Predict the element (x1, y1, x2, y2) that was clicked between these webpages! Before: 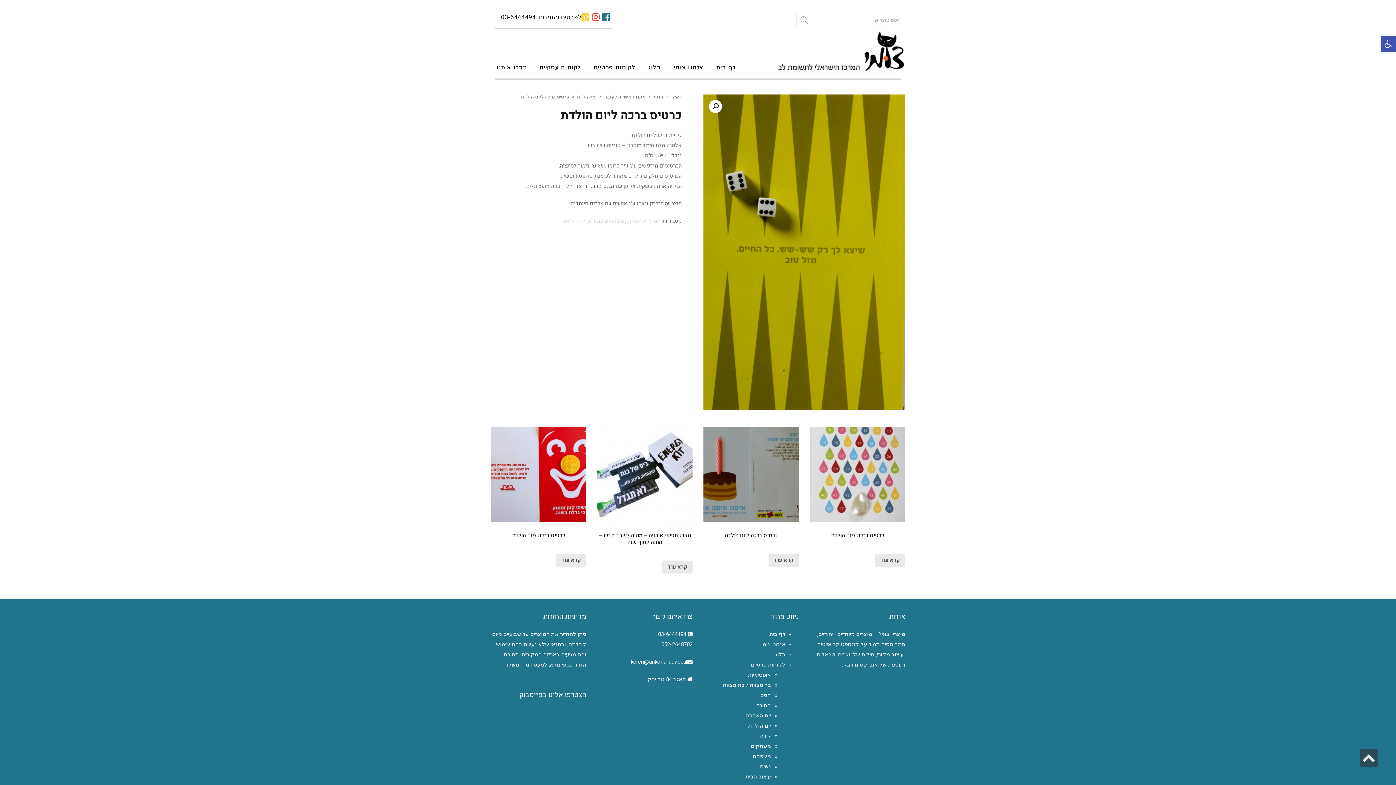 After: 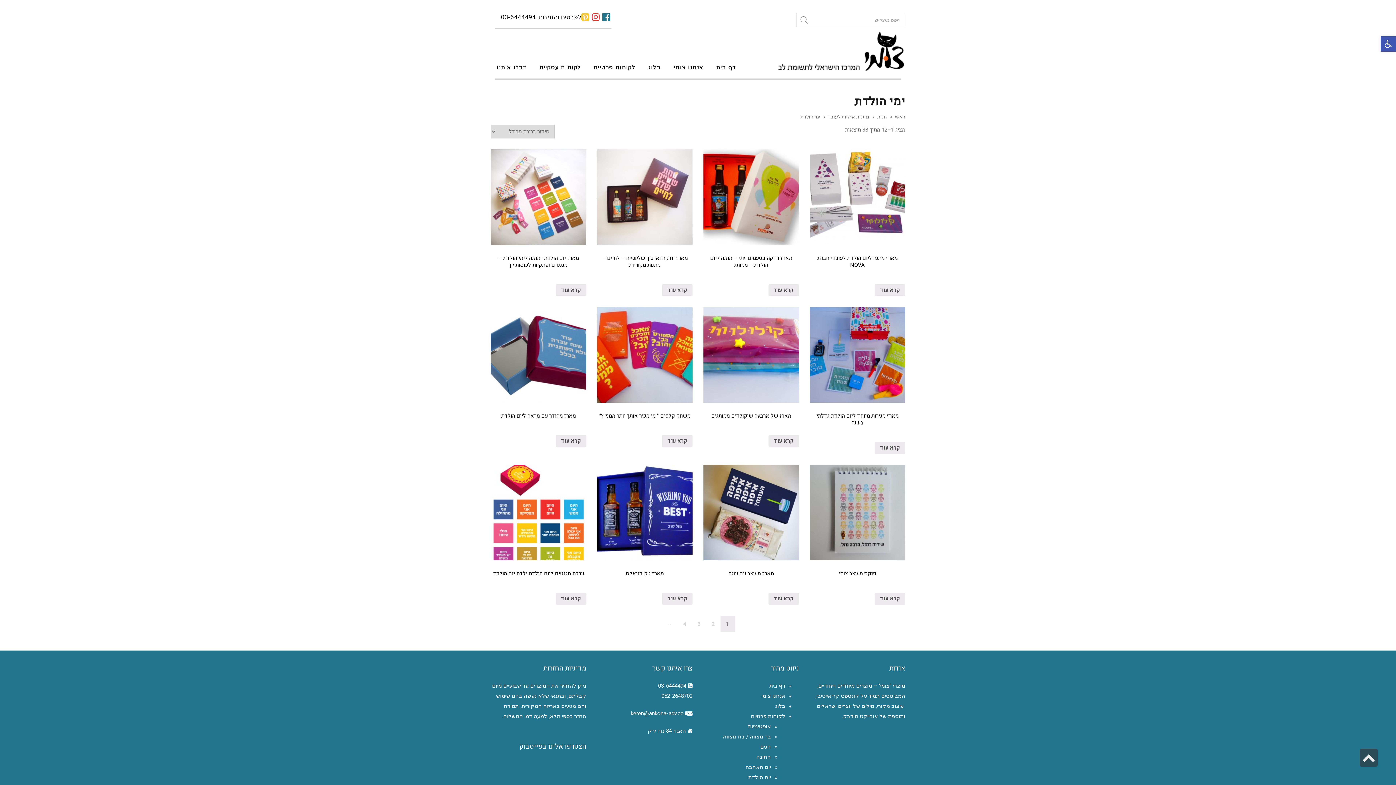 Action: label: ימי הולדת bbox: (577, 93, 596, 99)